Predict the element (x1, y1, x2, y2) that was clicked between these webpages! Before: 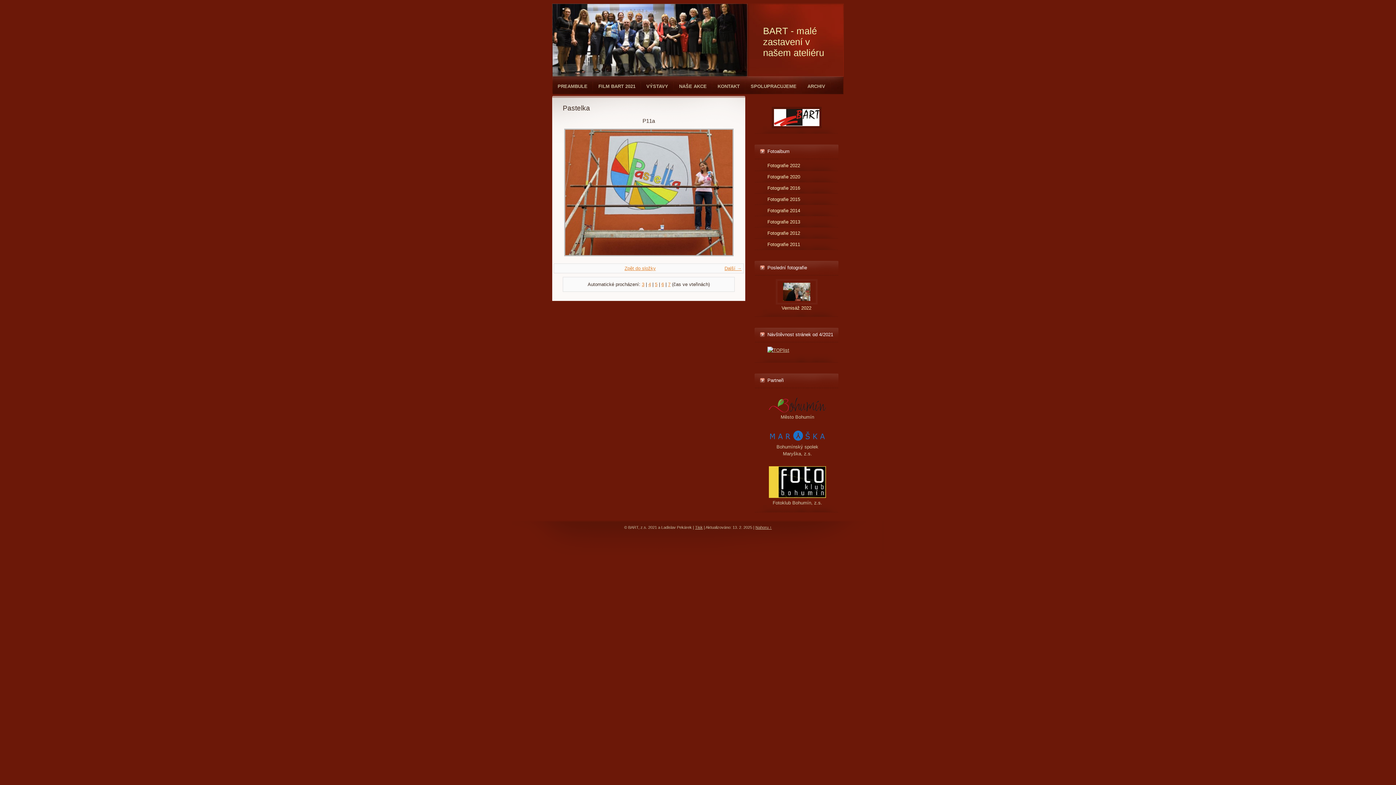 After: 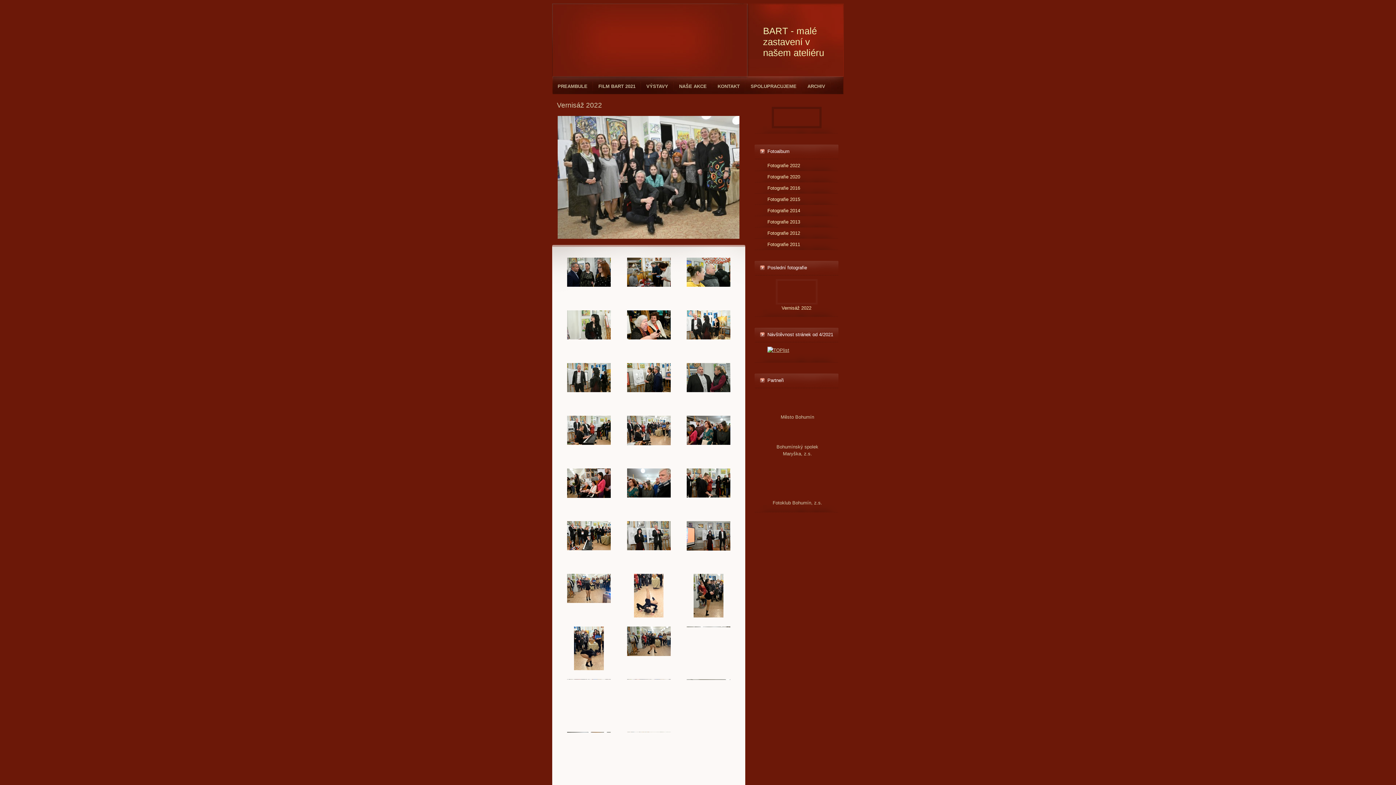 Action: label: Vernisáž 2022 bbox: (781, 305, 811, 310)